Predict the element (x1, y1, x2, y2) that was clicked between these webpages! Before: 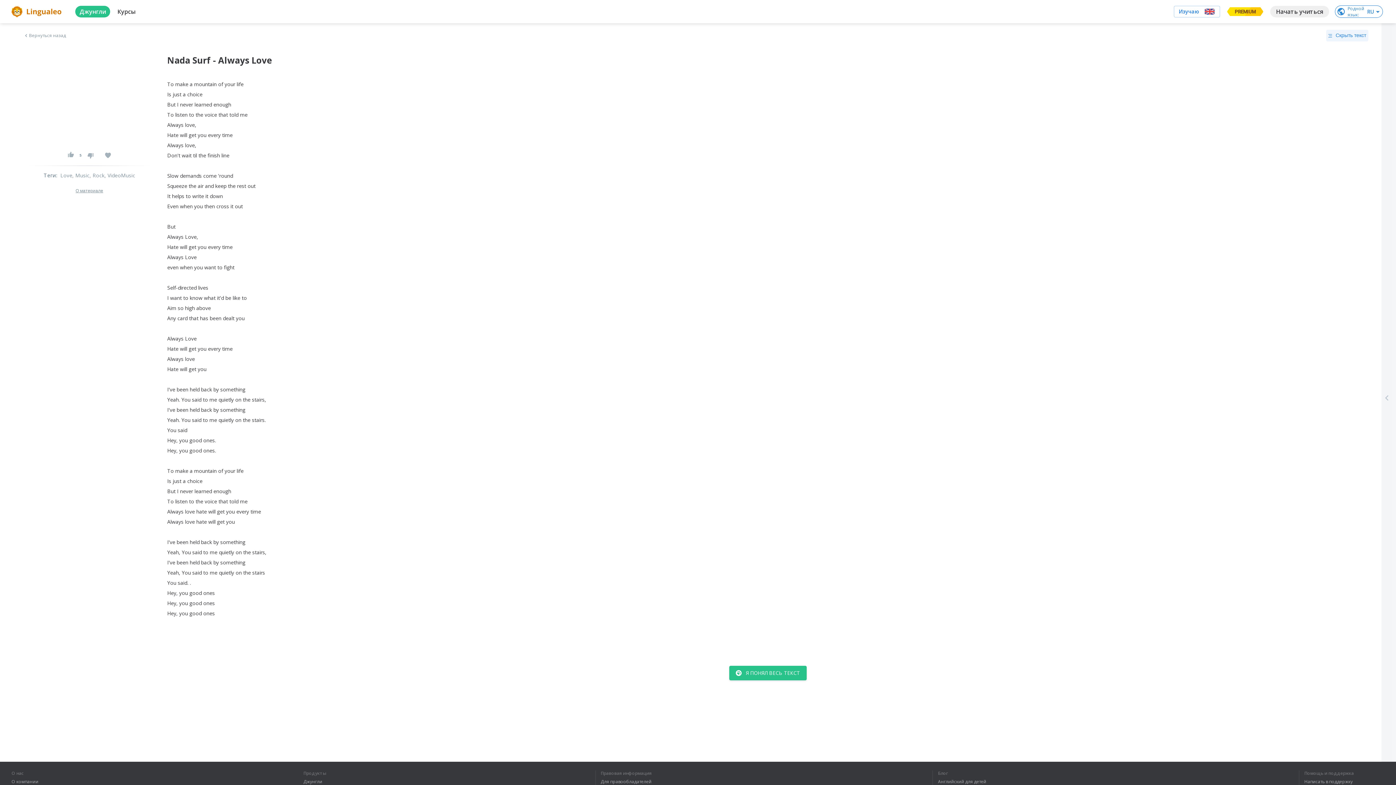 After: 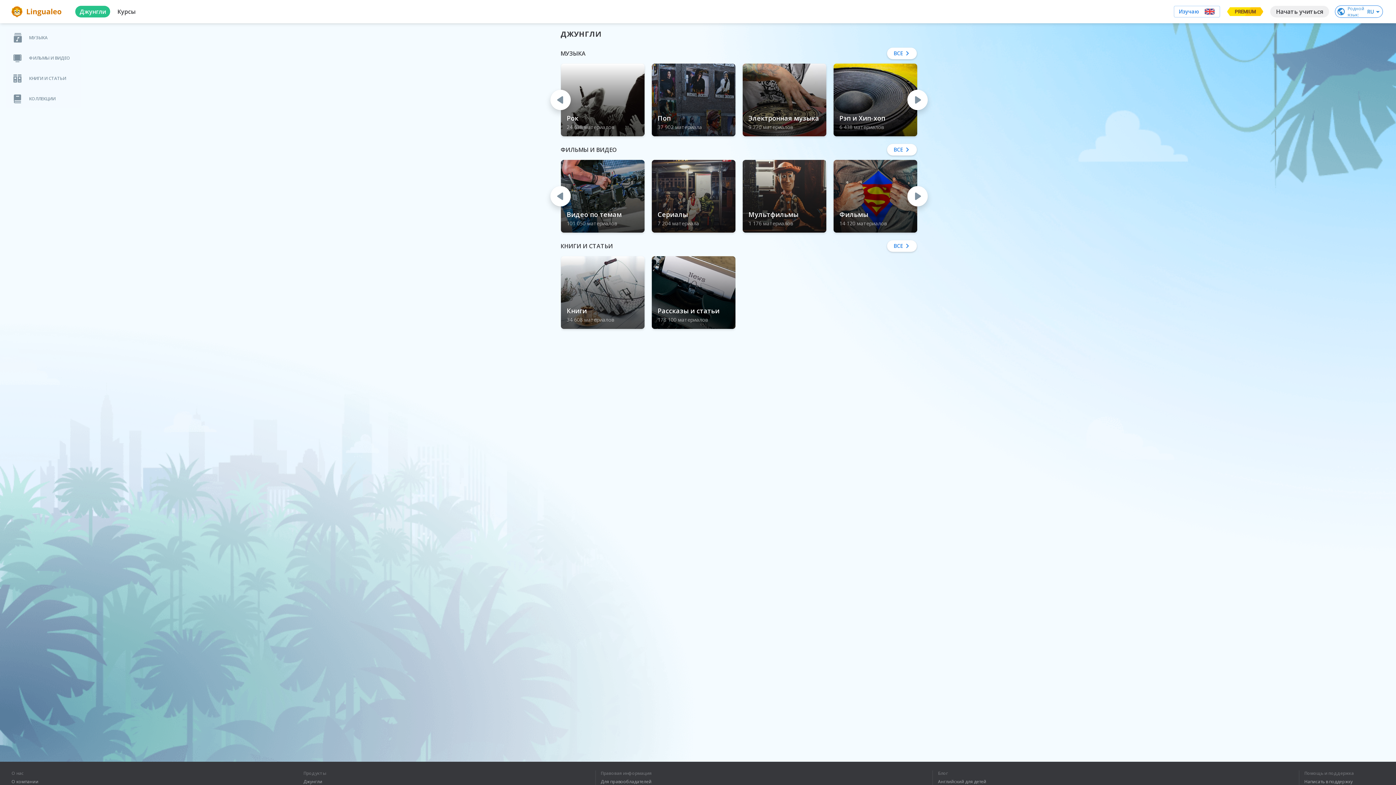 Action: bbox: (303, 779, 330, 784) label: Джунгли